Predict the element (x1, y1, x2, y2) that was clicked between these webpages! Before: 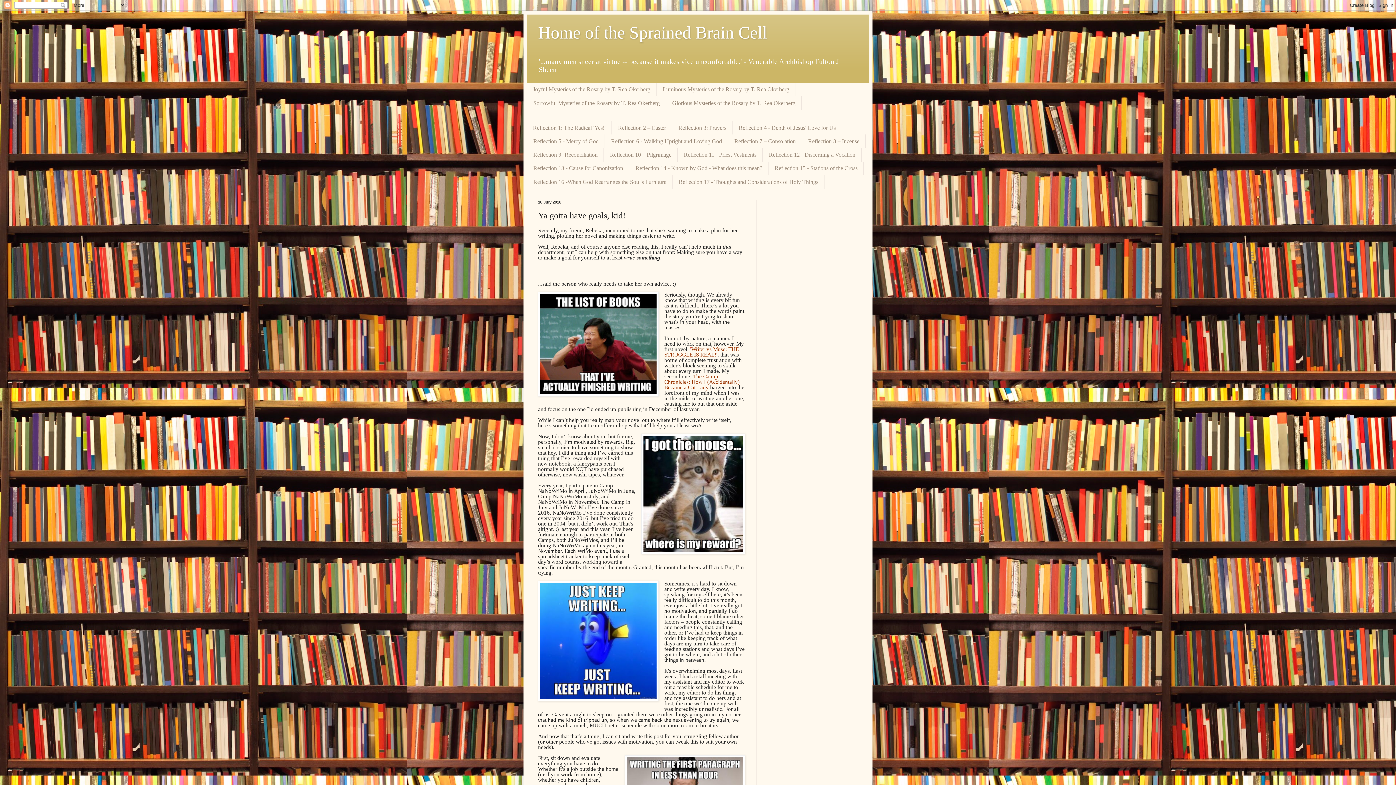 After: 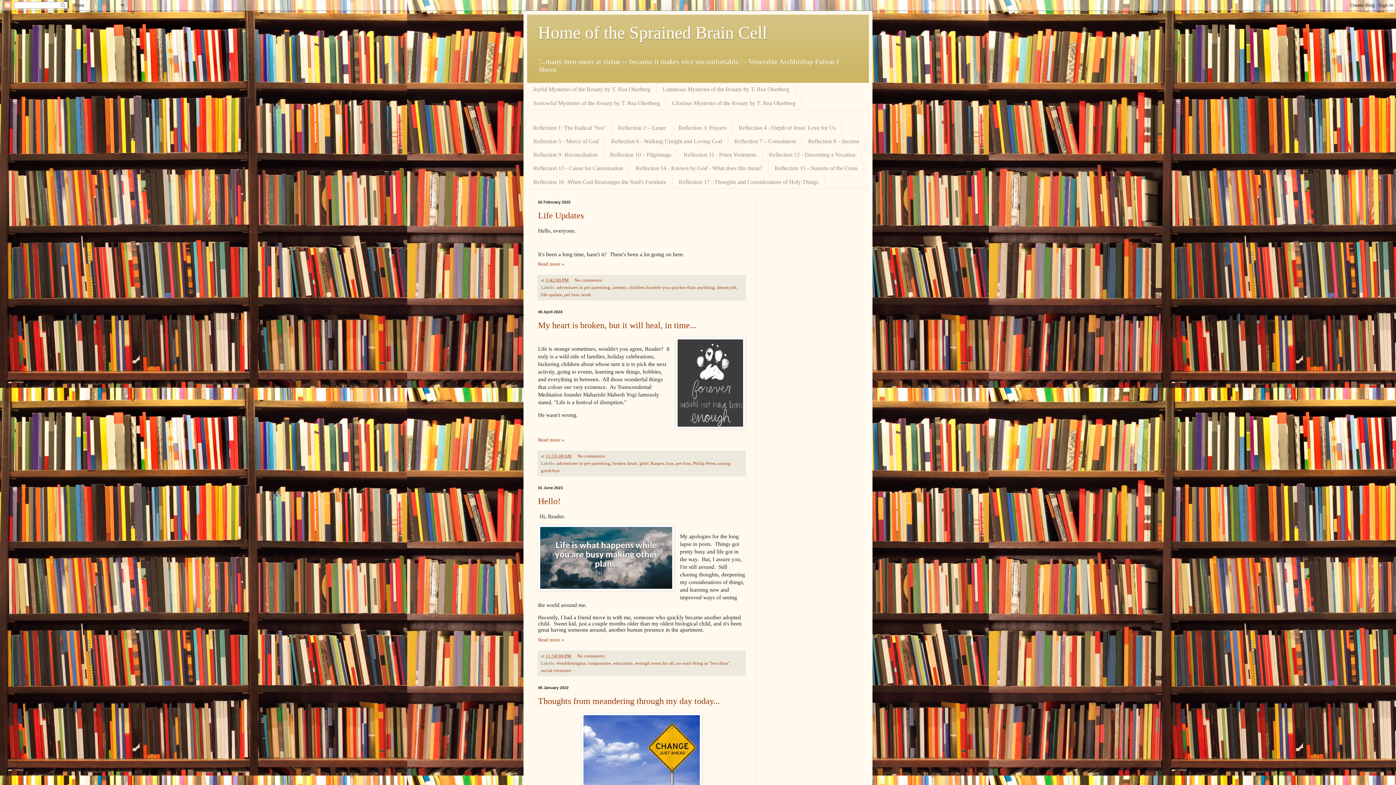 Action: label: Home of the Sprained Brain Cell bbox: (538, 22, 767, 42)